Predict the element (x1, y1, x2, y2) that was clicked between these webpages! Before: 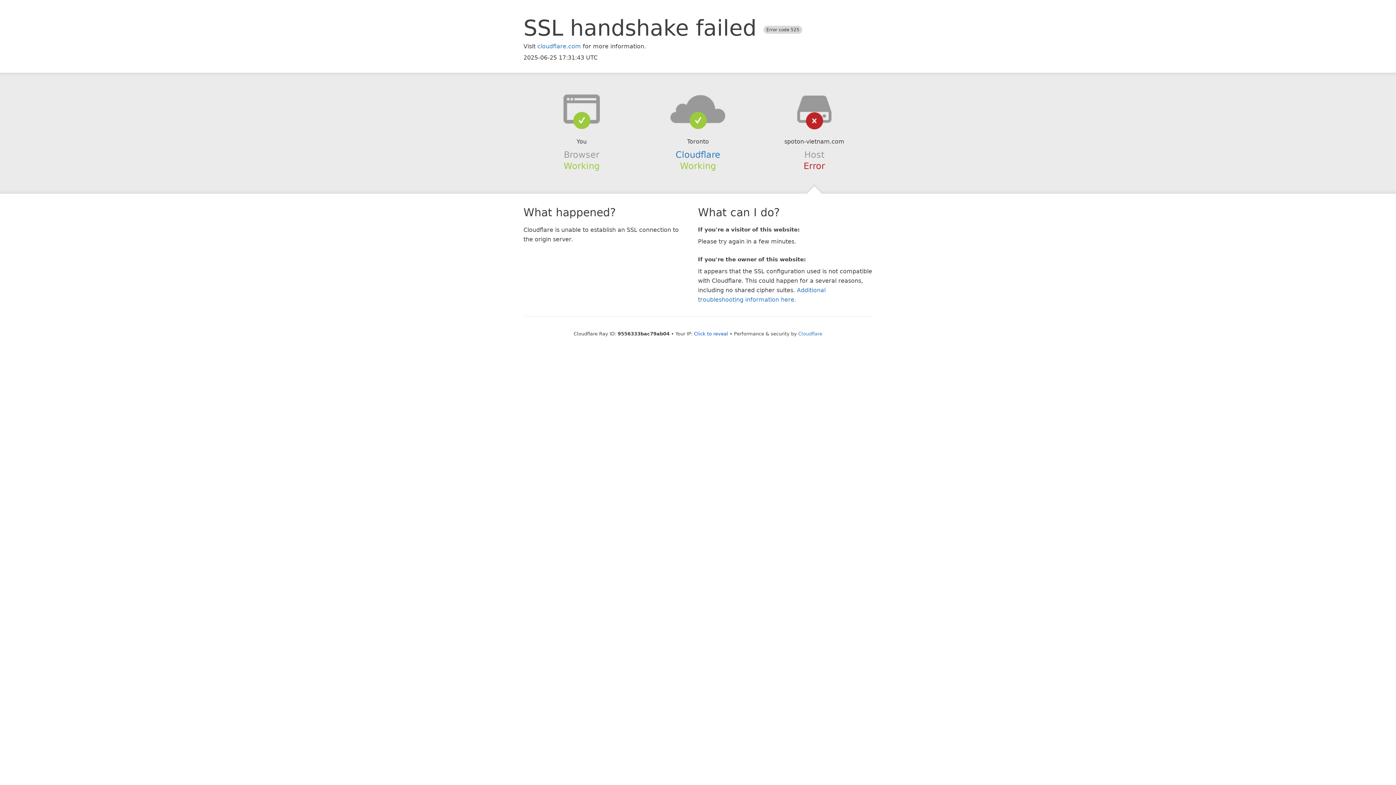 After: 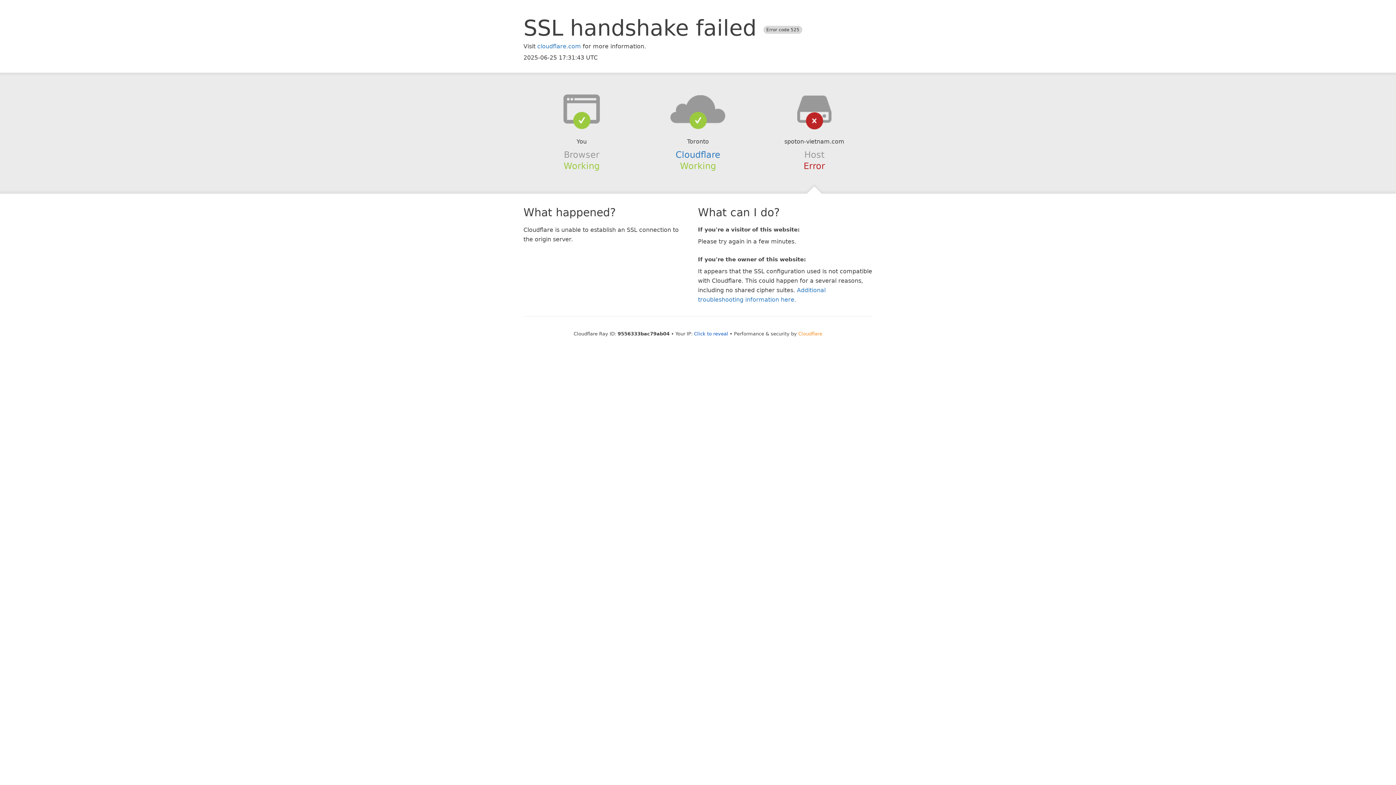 Action: label: Cloudflare bbox: (798, 331, 822, 336)